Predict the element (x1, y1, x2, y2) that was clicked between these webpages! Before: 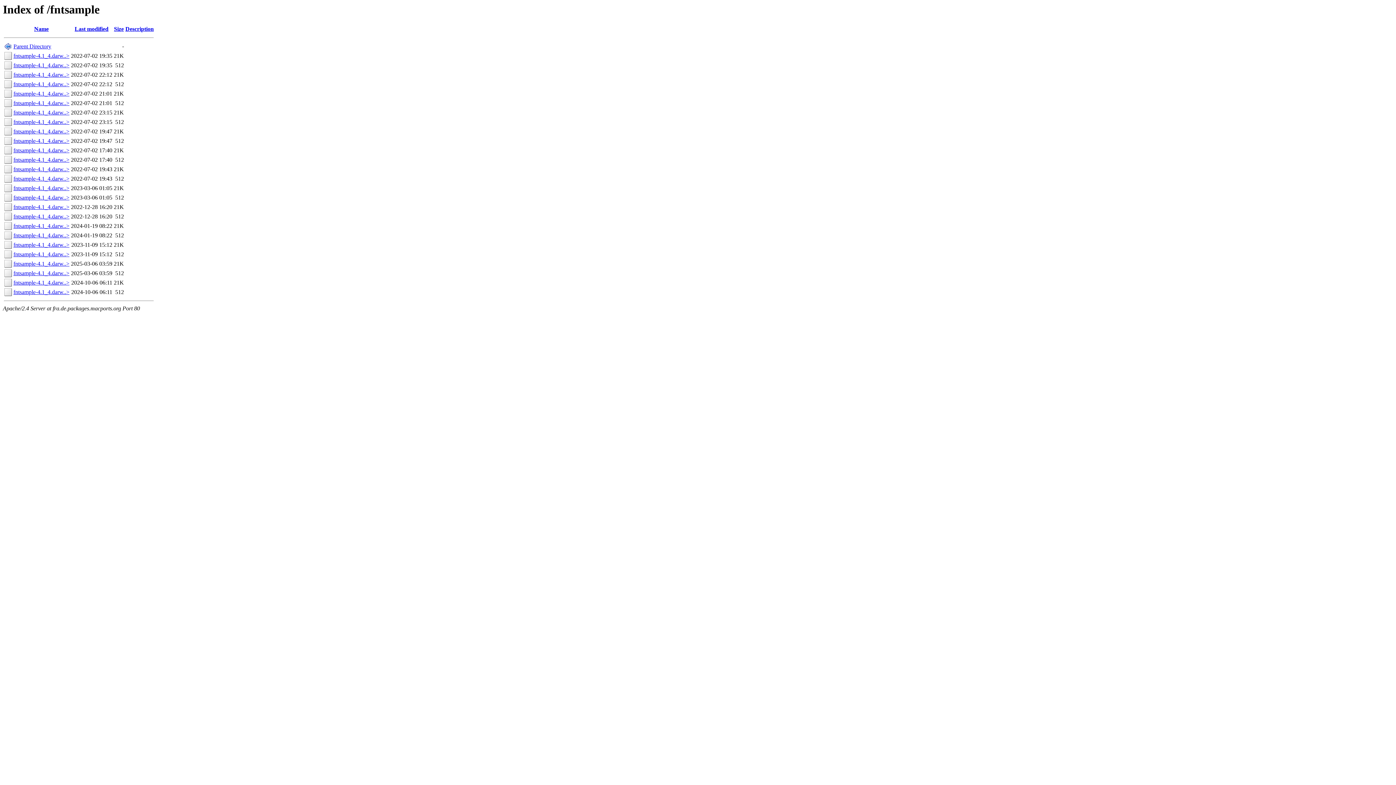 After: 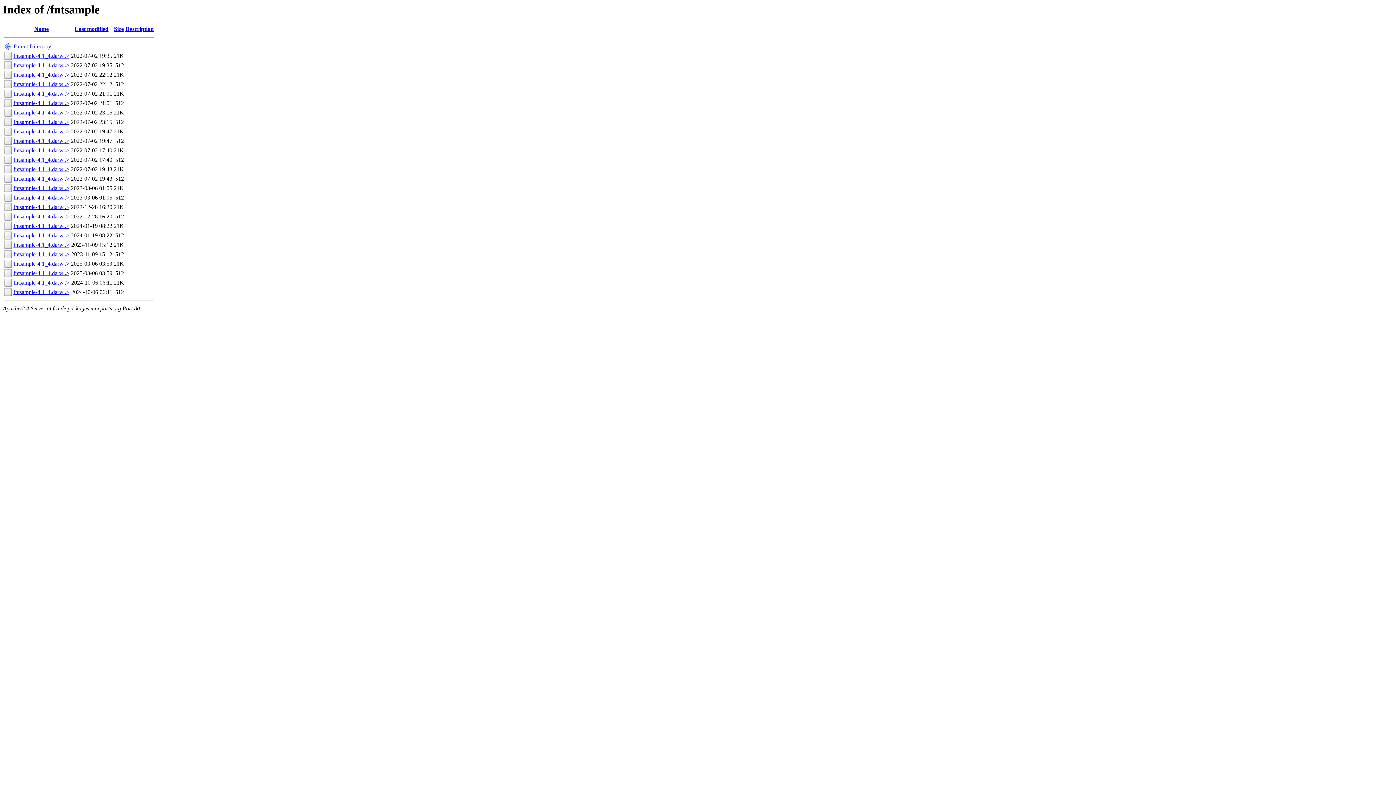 Action: bbox: (13, 128, 69, 134) label: fntsample-4.1_4.darw..>